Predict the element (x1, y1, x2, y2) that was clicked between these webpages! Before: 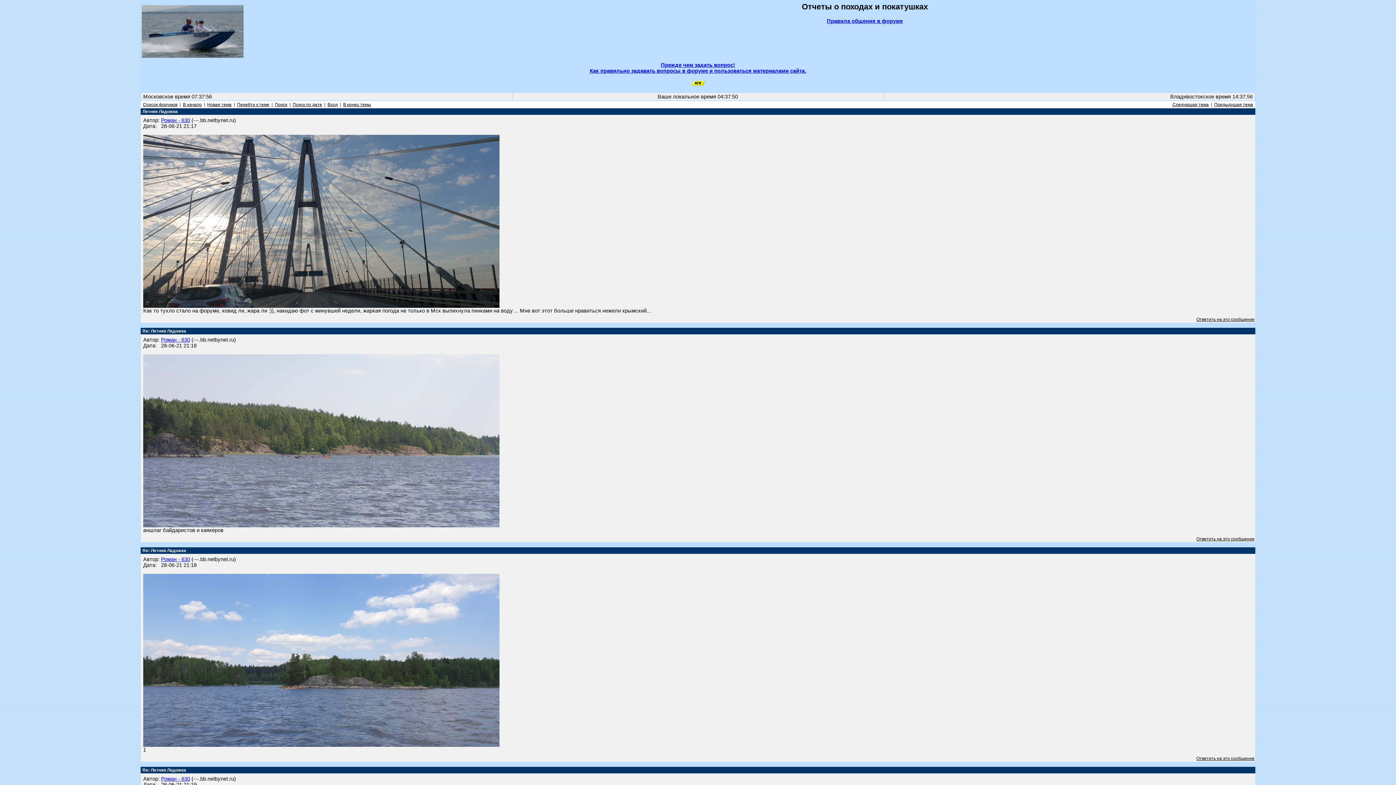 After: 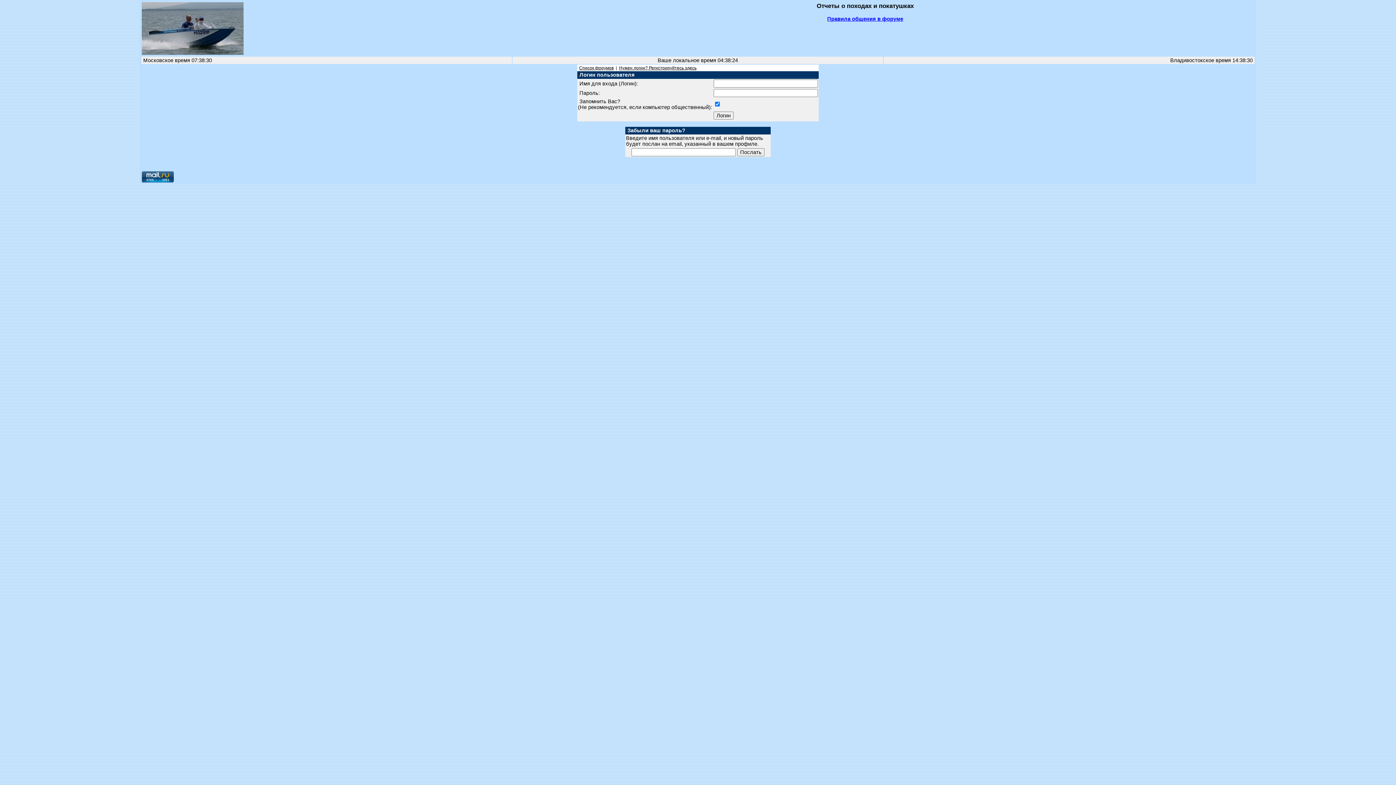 Action: bbox: (207, 102, 231, 107) label: Новая тема